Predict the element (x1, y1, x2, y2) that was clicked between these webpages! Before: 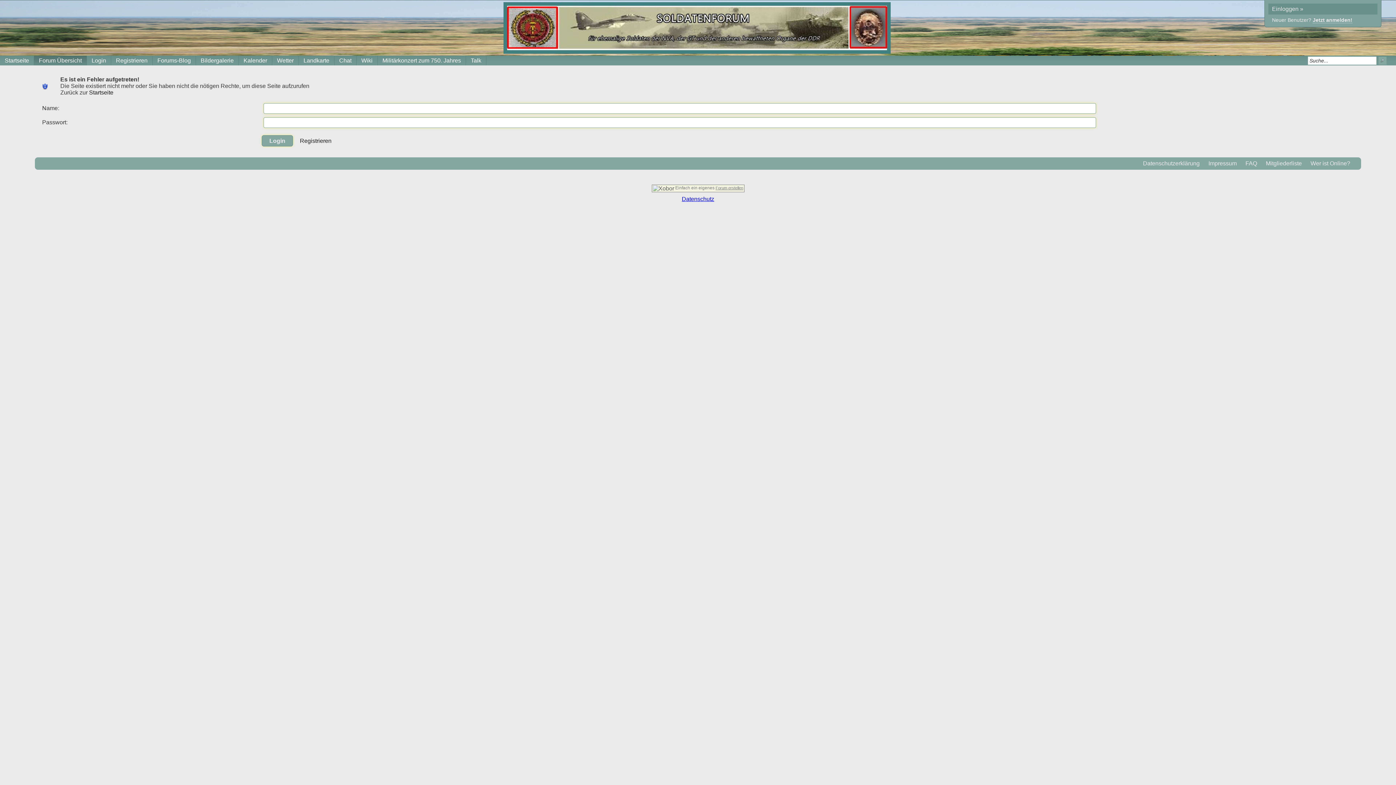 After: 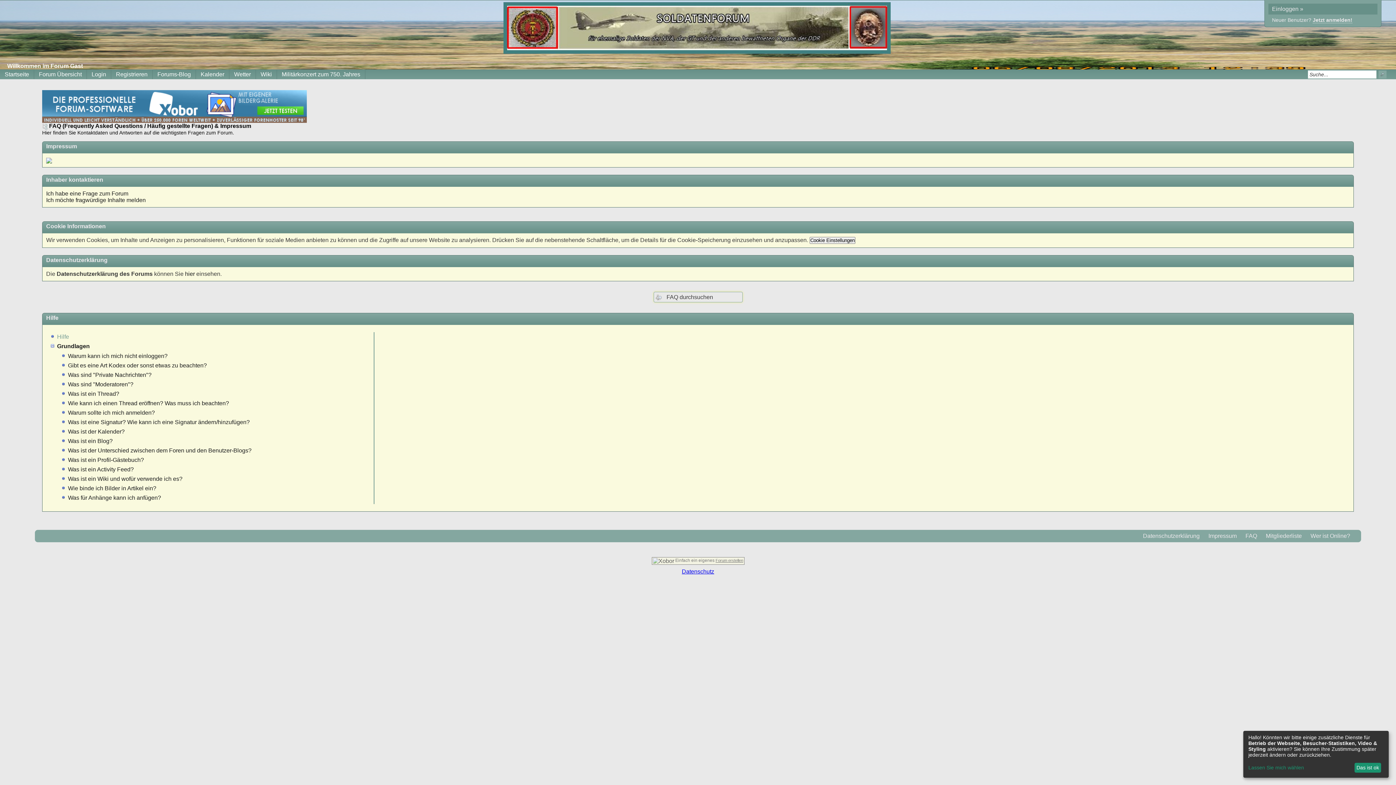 Action: label: FAQ bbox: (1245, 160, 1257, 166)